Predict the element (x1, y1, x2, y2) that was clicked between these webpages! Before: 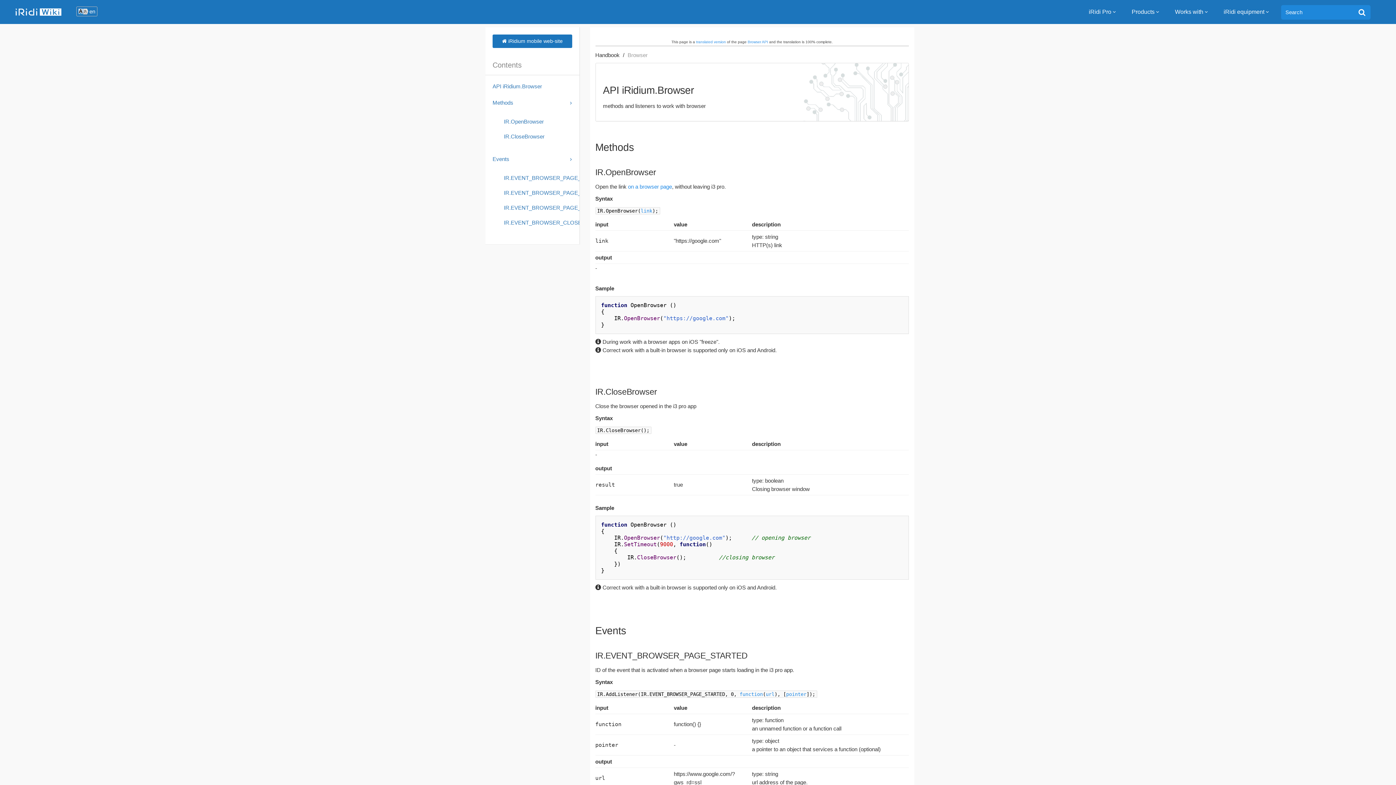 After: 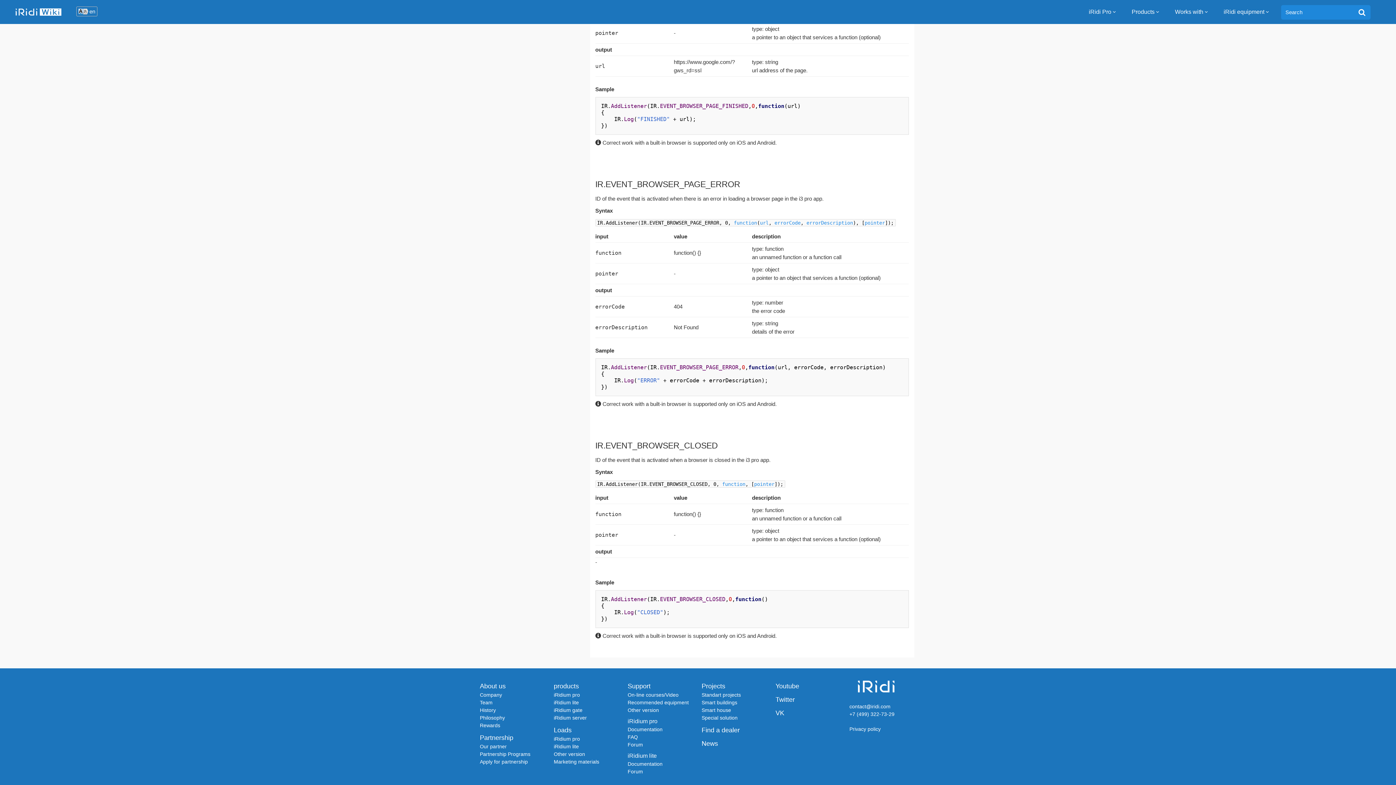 Action: bbox: (485, 216, 579, 230) label: IR.EVENT_BROWSER_CLOSED